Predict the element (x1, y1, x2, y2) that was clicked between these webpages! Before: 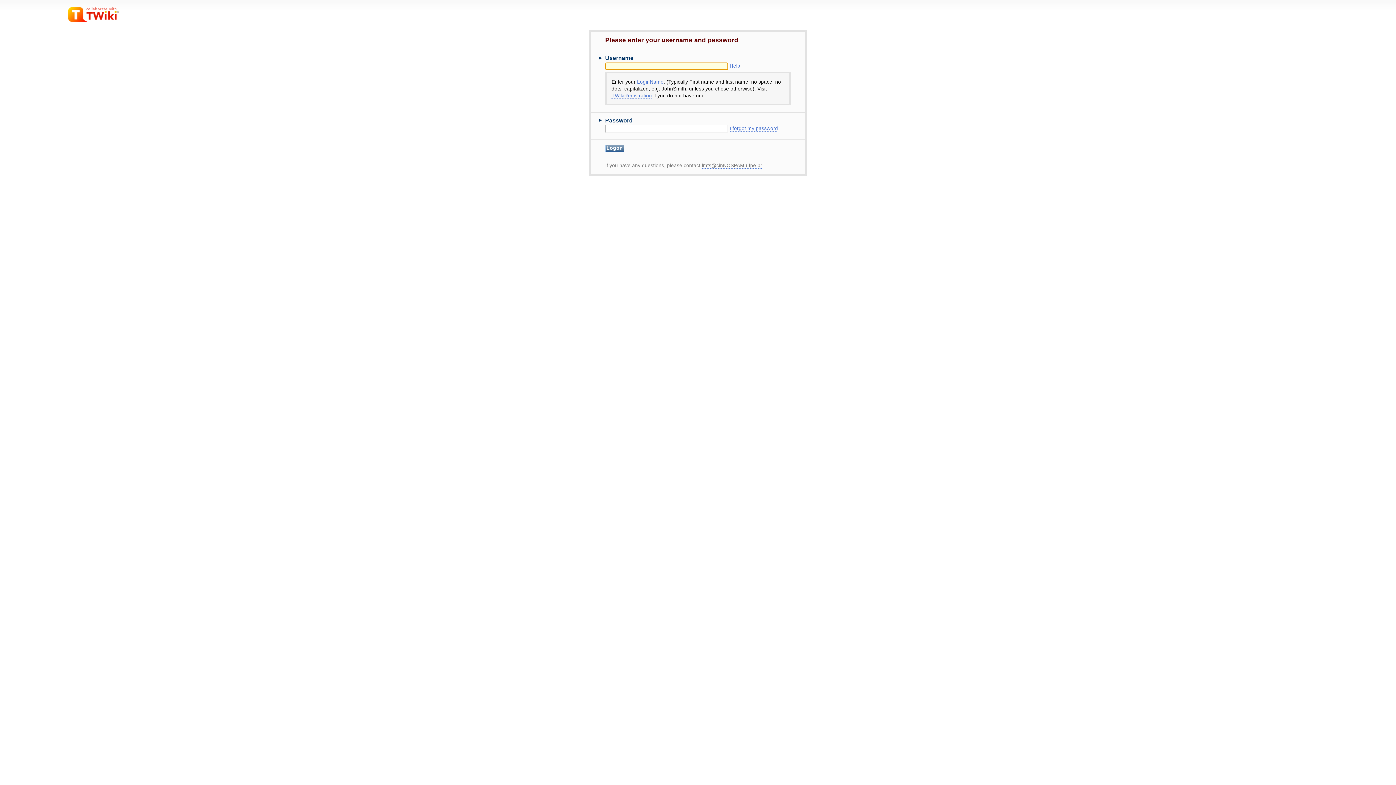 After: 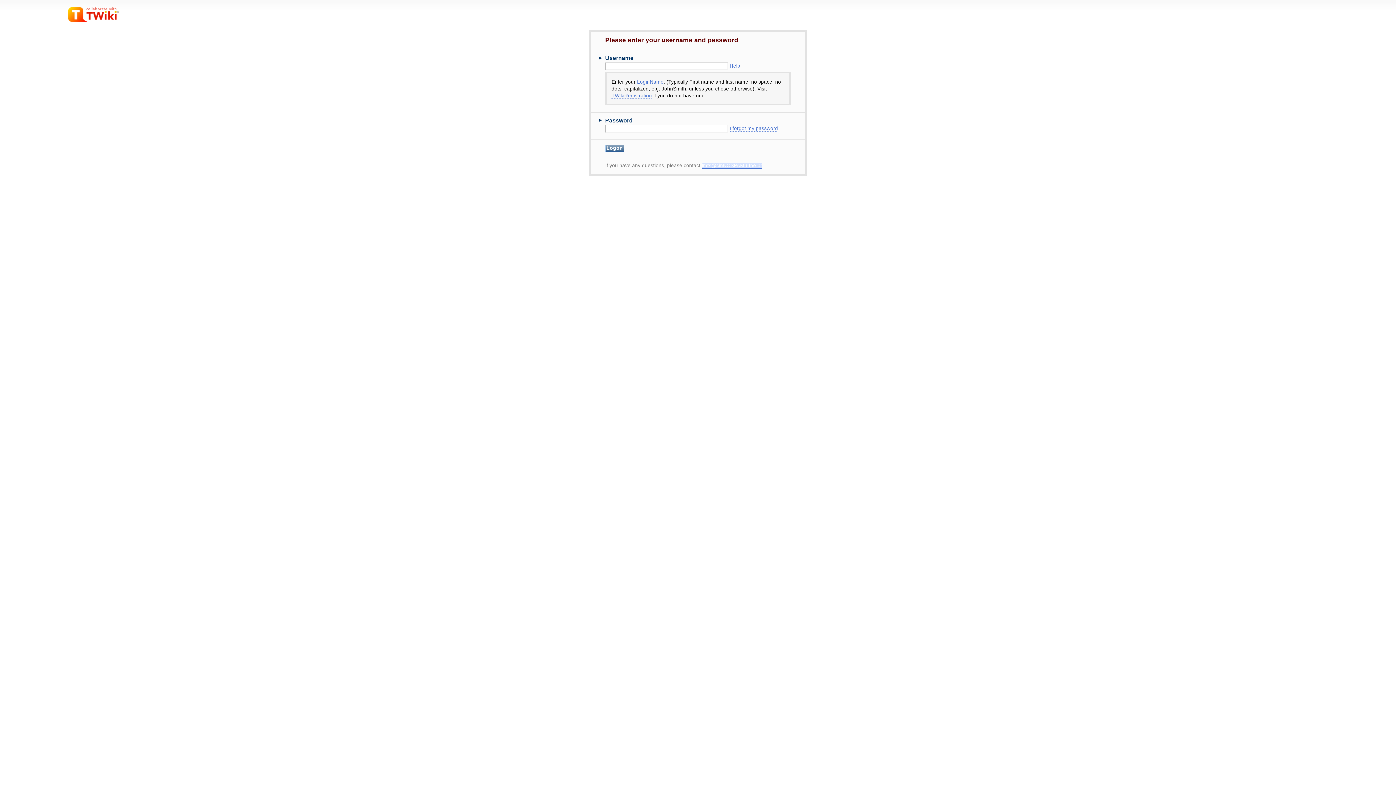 Action: bbox: (702, 162, 762, 168) label: lmts@cinNOSPAM.ufpe.br